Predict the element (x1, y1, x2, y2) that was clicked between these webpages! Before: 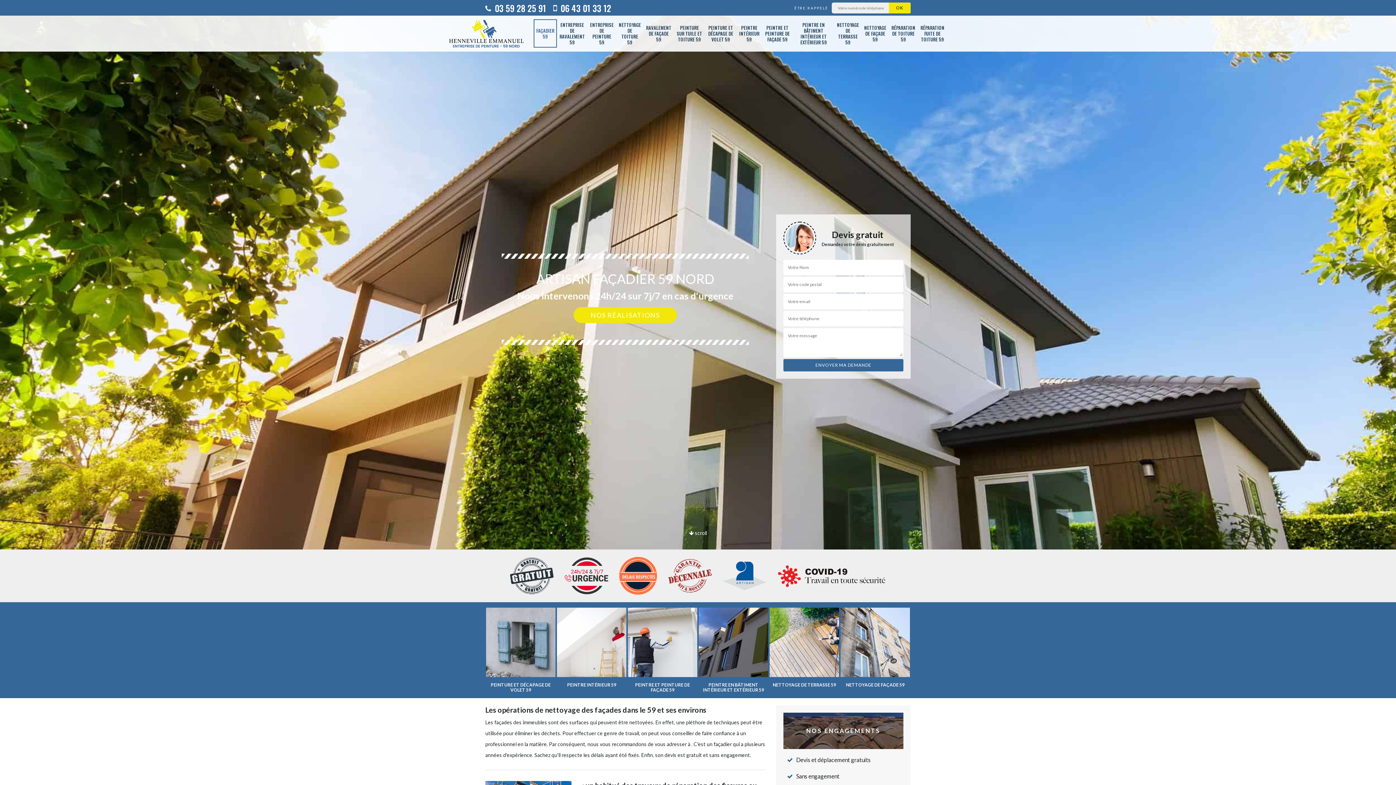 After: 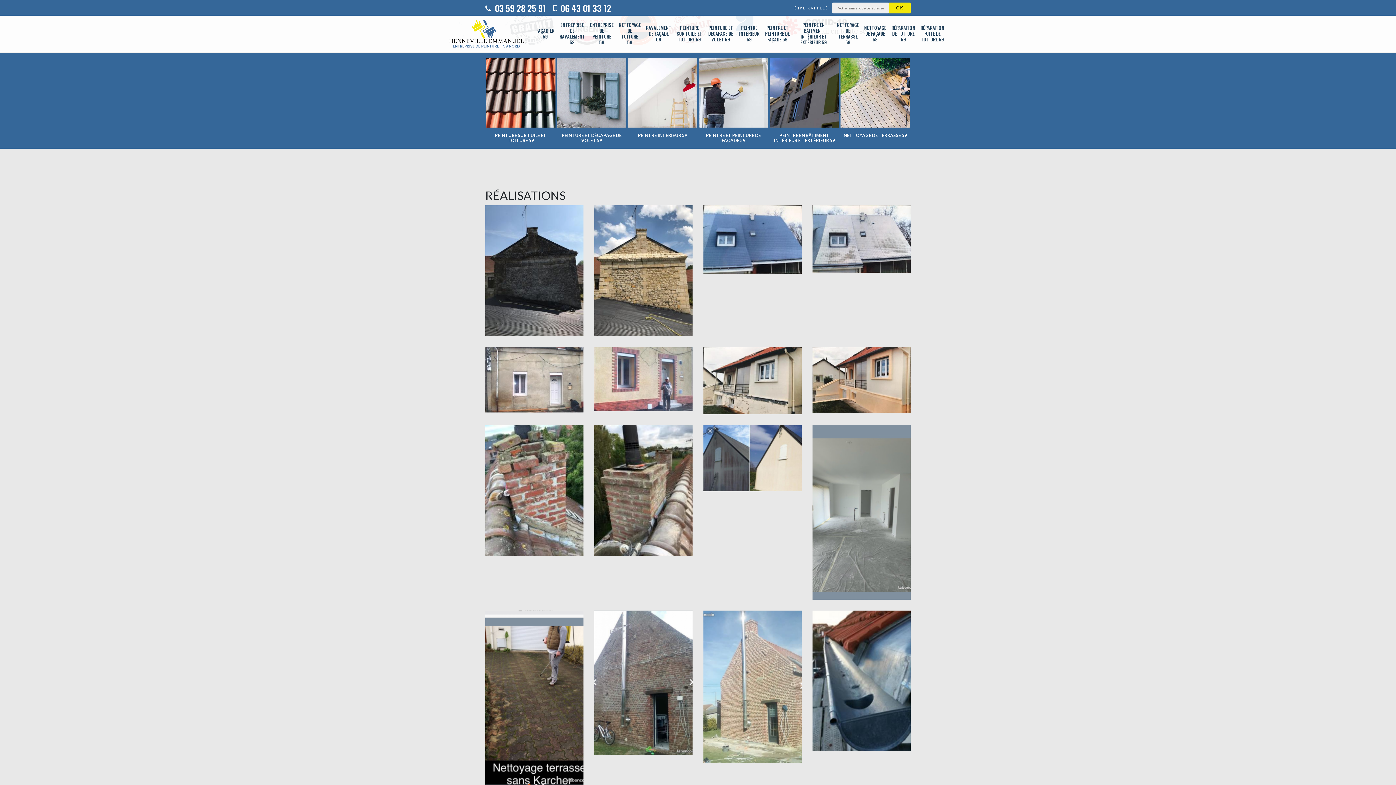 Action: label: NOS RÉALISATIONS bbox: (574, 308, 676, 322)